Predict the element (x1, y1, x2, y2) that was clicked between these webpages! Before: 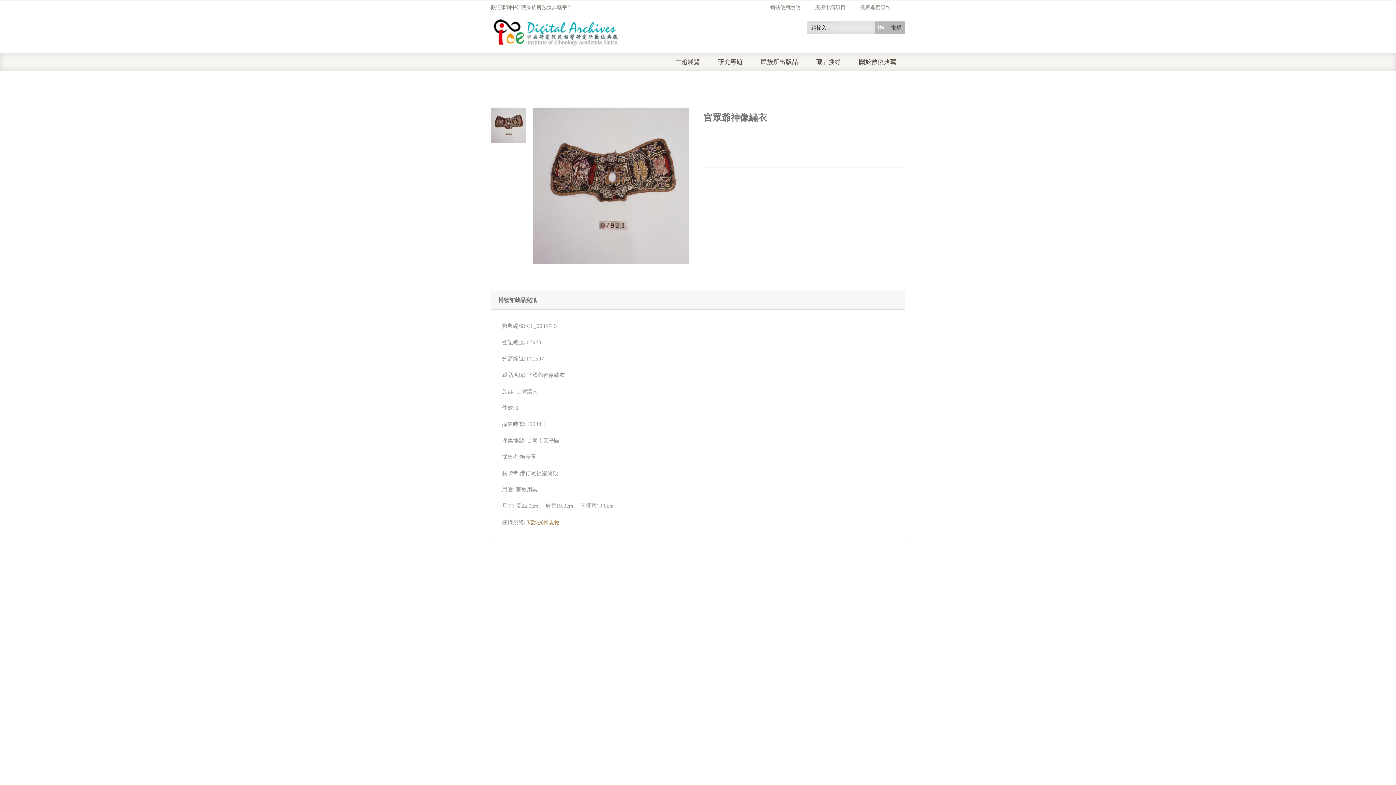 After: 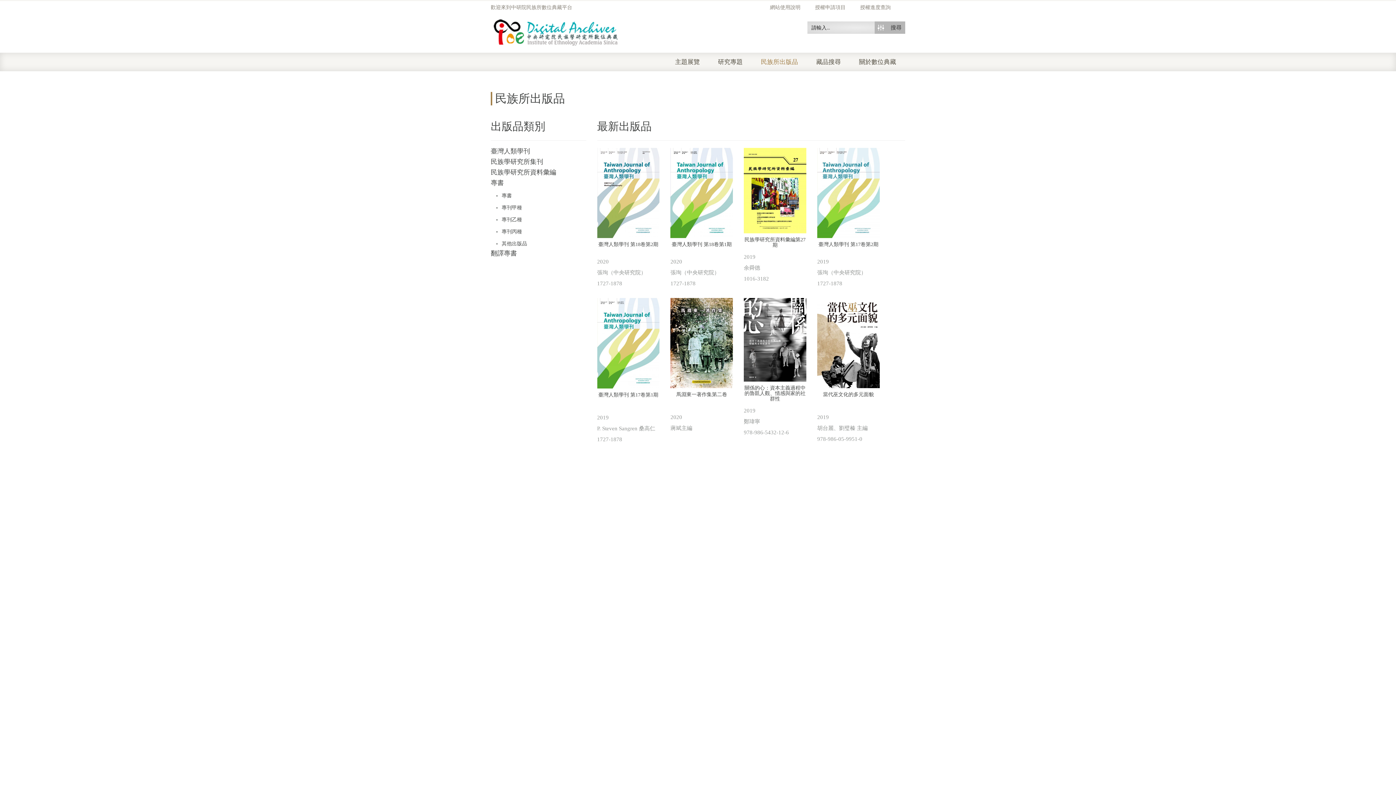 Action: label: 民族所出版品 bbox: (761, 52, 816, 71)